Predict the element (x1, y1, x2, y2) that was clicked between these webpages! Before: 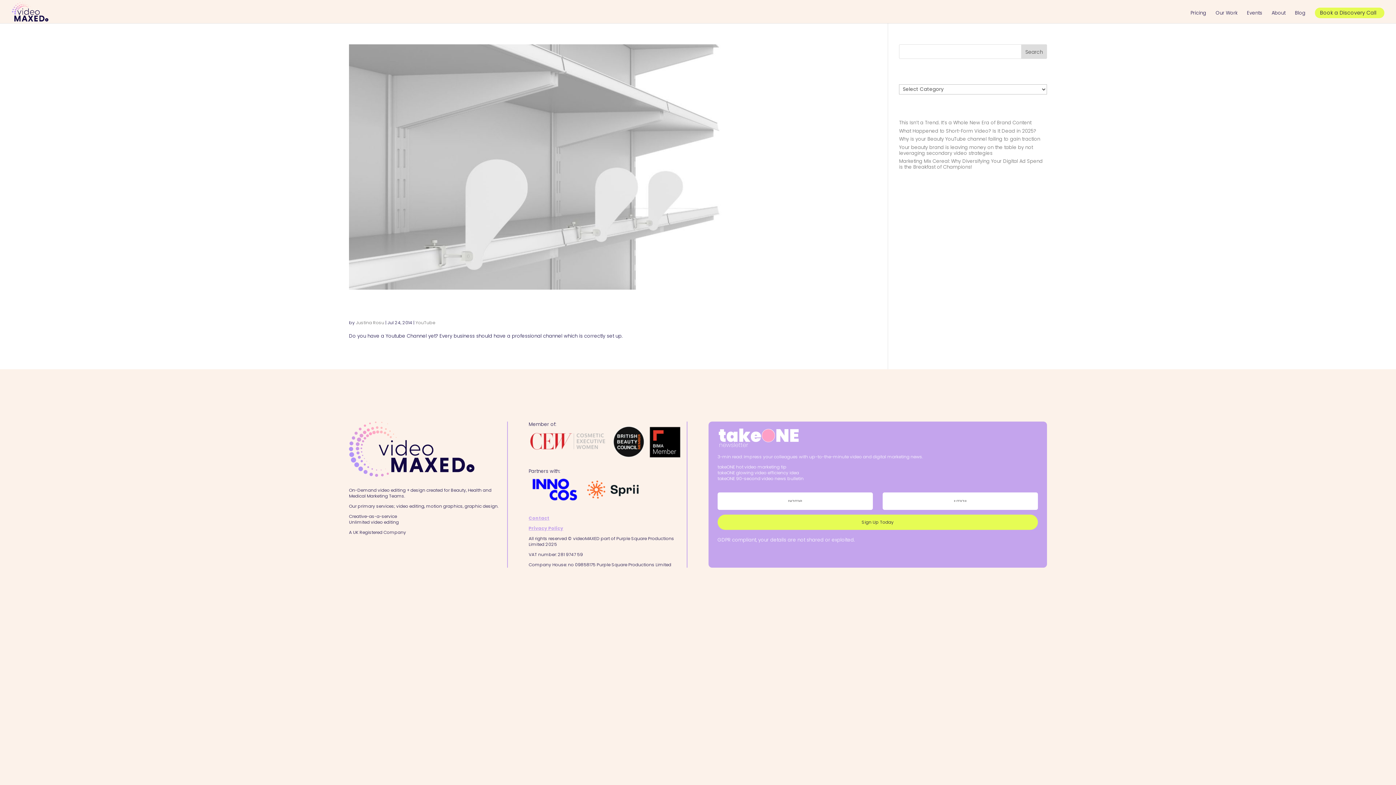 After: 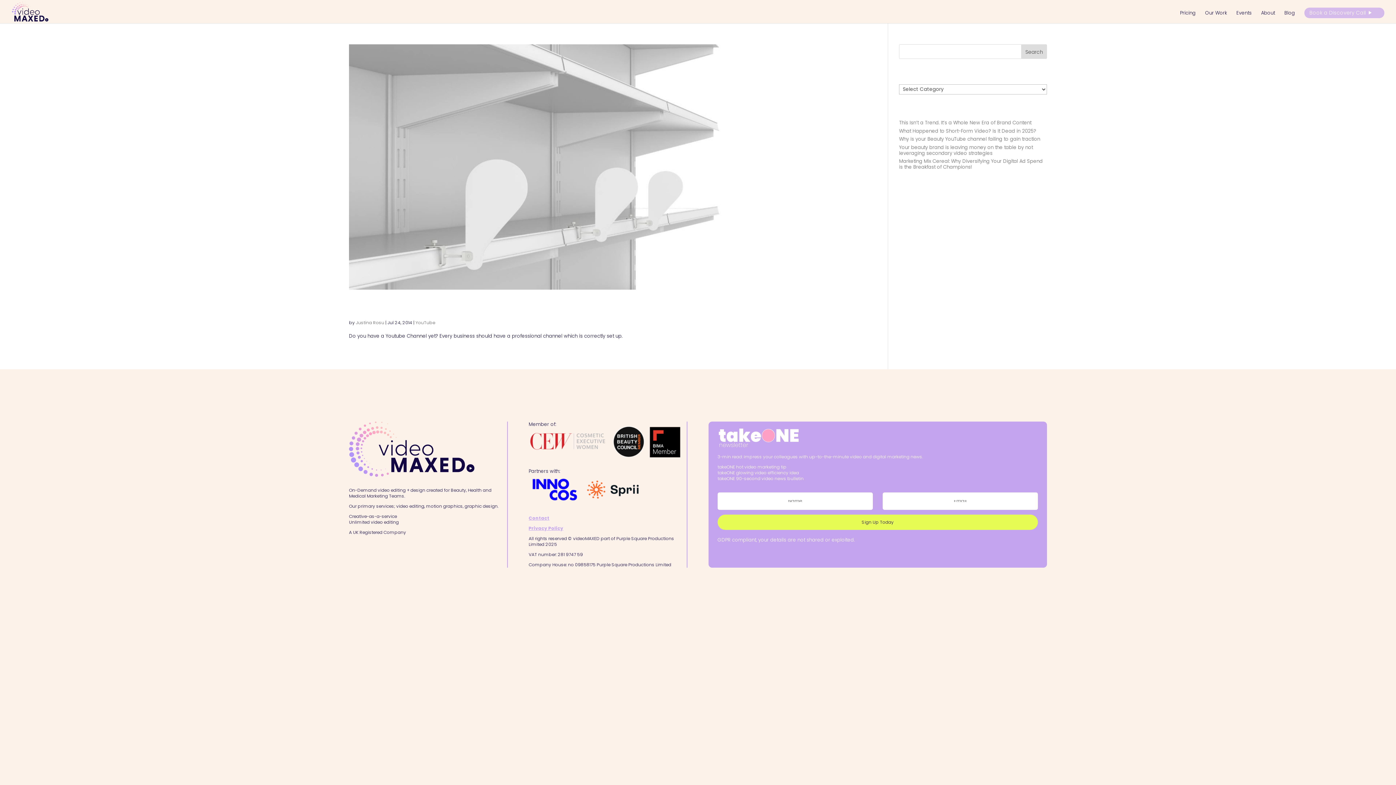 Action: label: Book a Discovery Call bbox: (1315, 7, 1384, 18)